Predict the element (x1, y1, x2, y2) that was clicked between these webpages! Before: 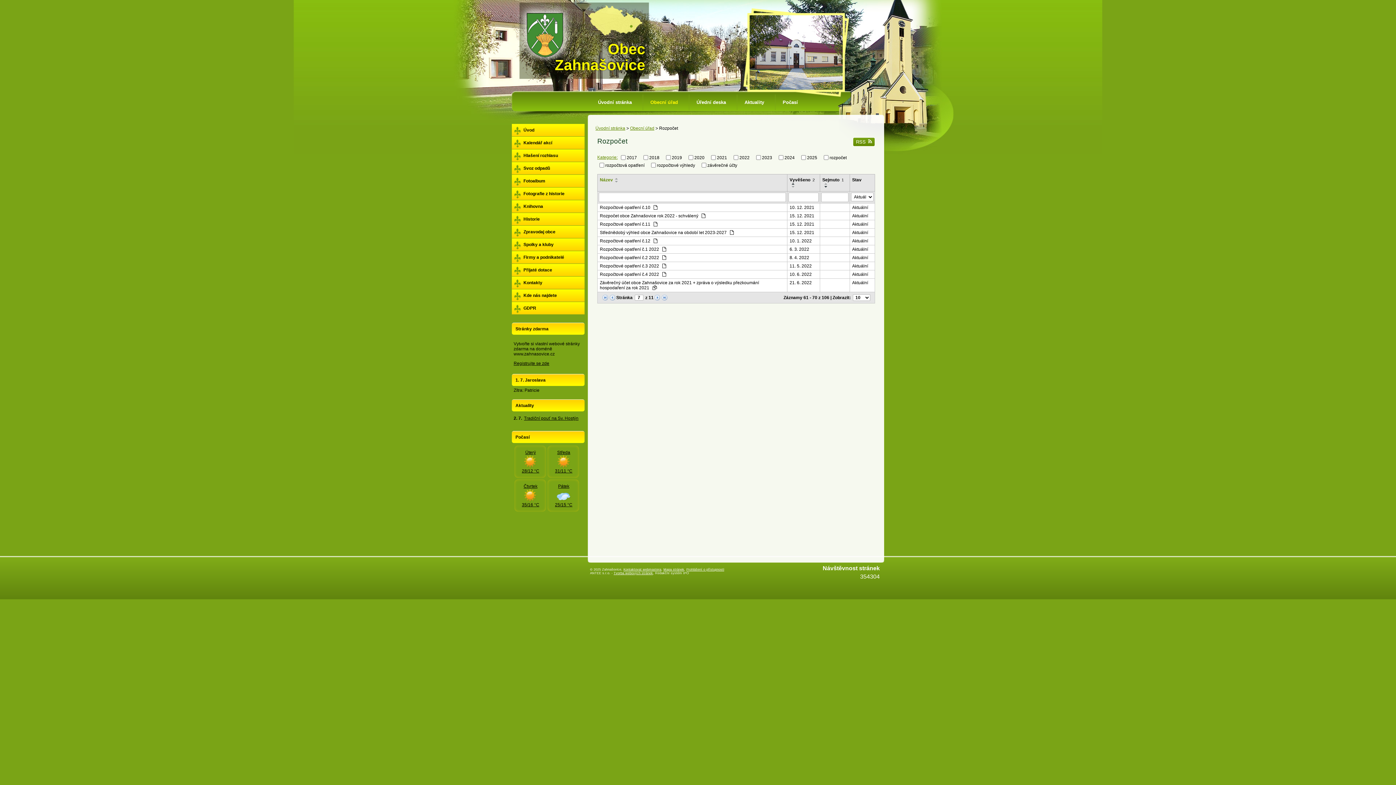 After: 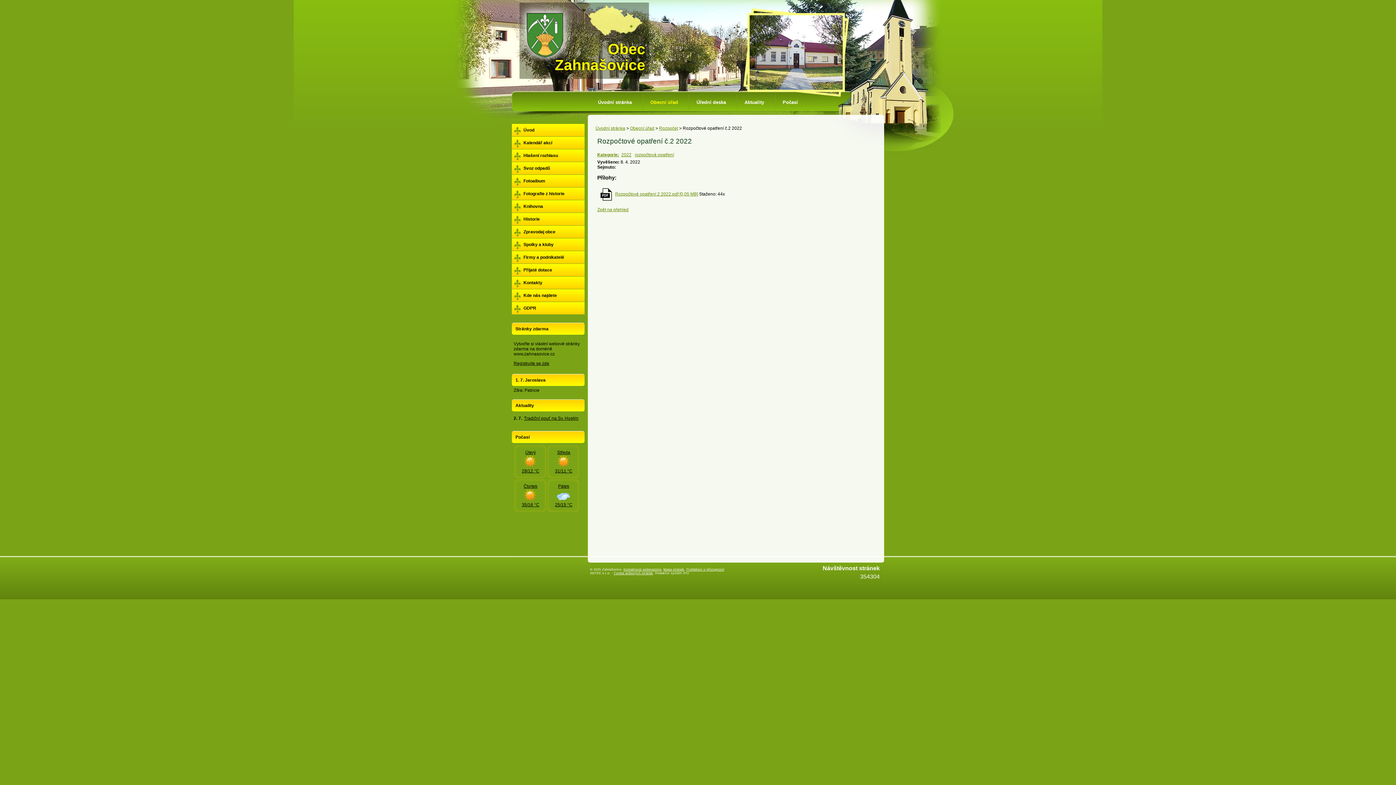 Action: bbox: (789, 255, 817, 260) label: 8. 4. 2022